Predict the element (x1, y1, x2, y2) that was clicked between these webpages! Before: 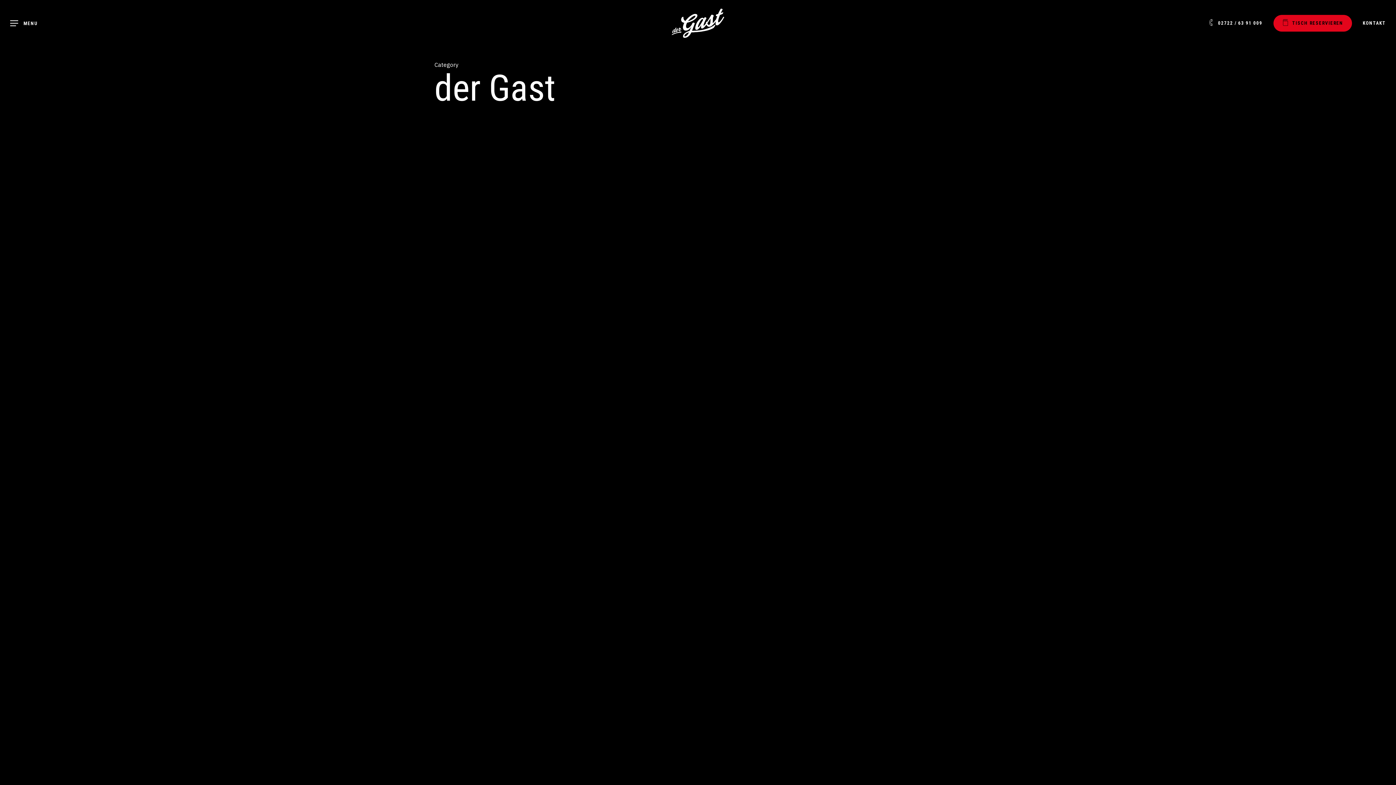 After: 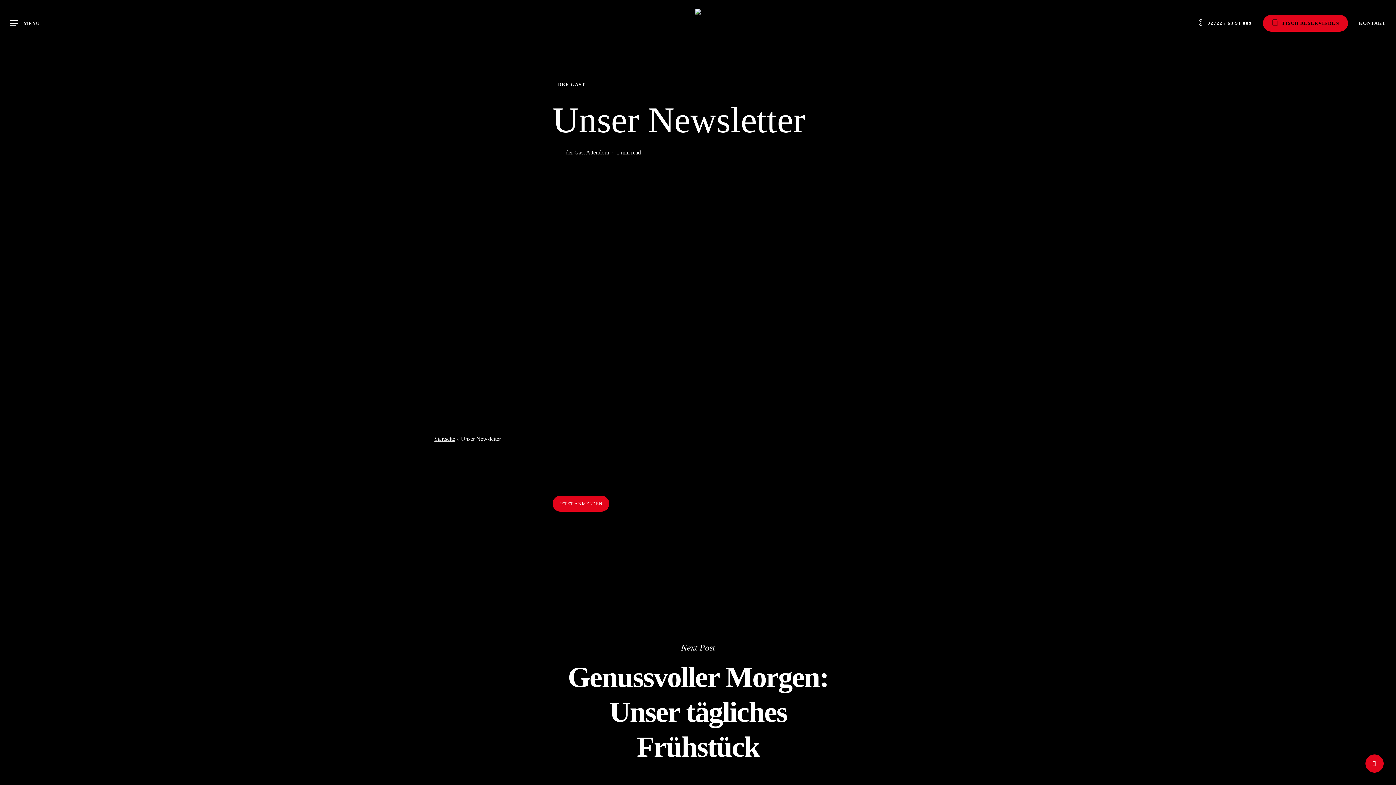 Action: bbox: (434, 165, 608, 304) label: Unser Newsletter